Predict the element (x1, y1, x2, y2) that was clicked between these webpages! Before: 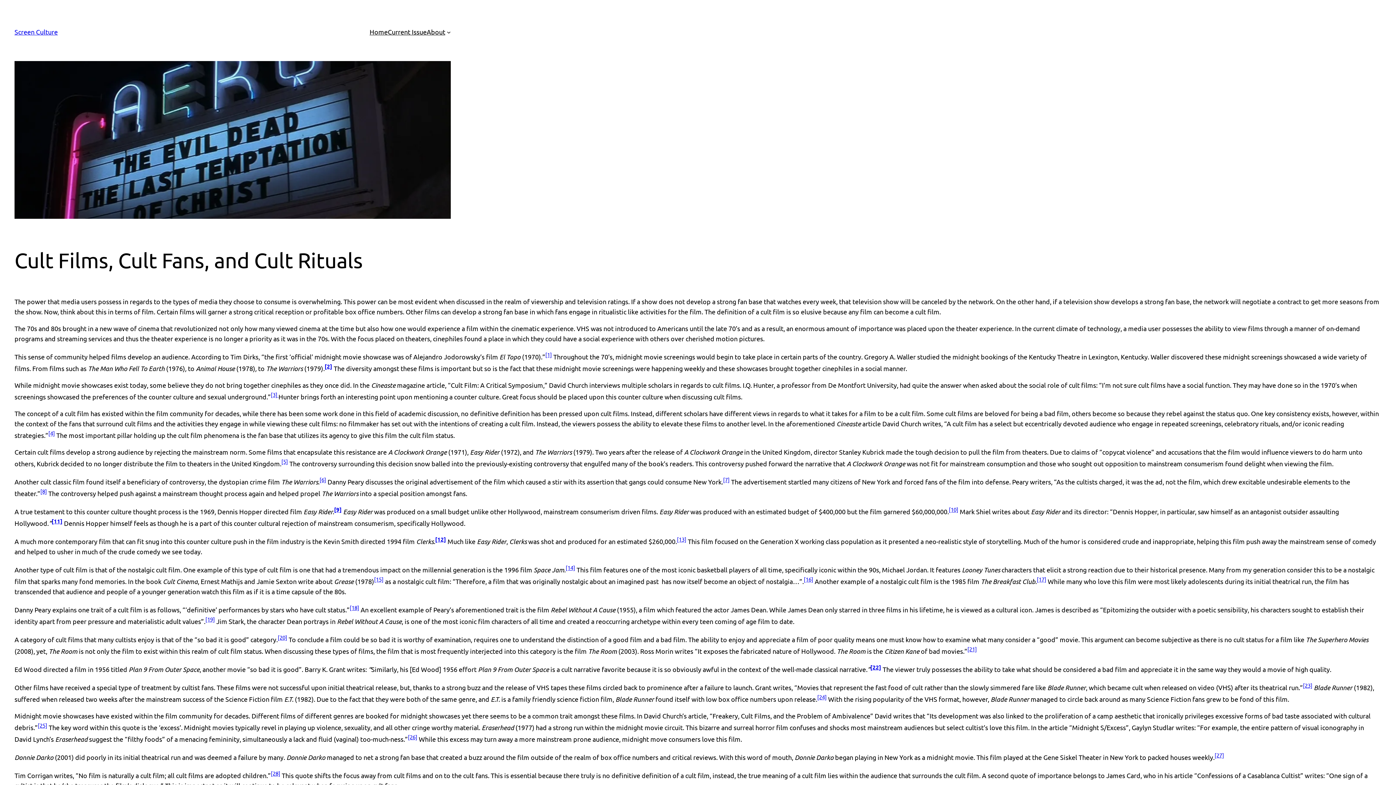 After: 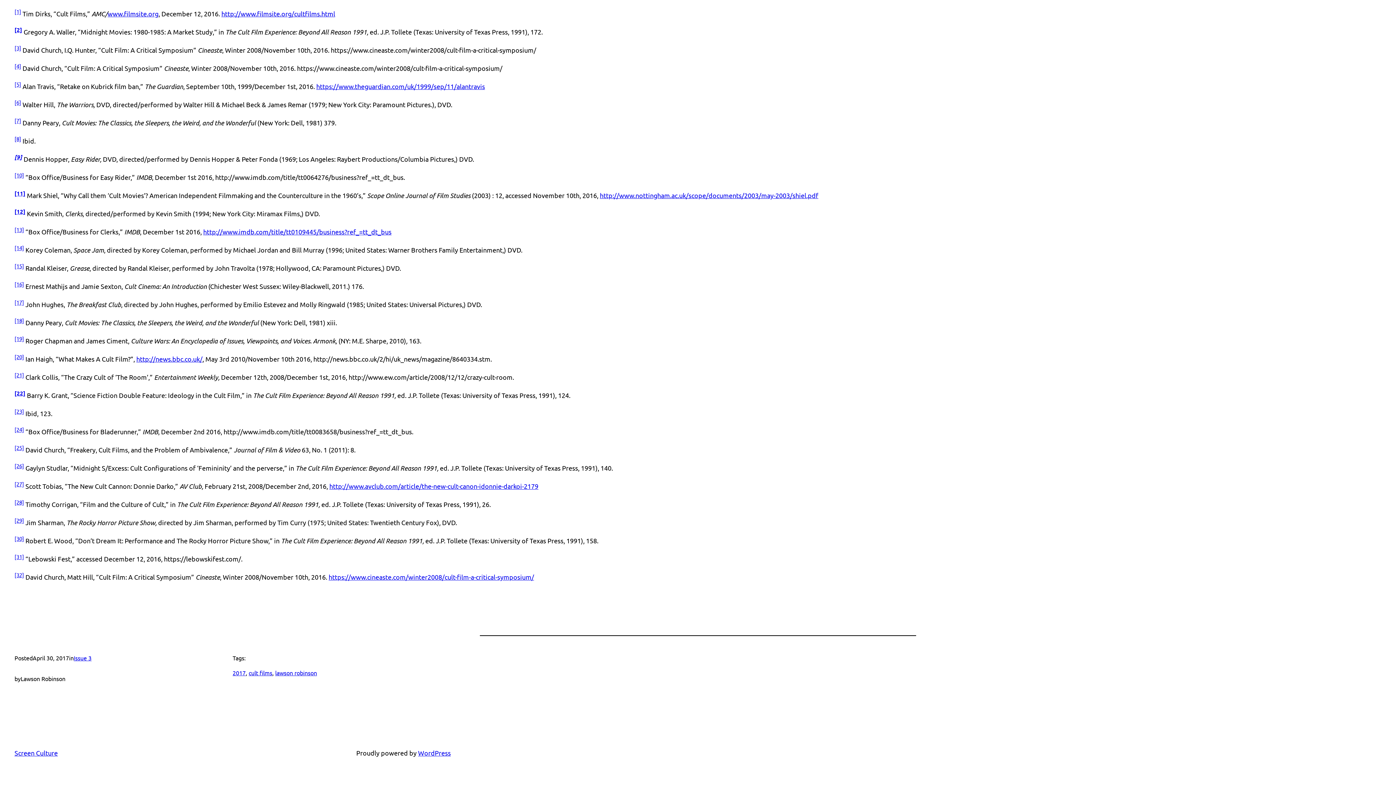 Action: label: [28] bbox: (270, 772, 280, 779)